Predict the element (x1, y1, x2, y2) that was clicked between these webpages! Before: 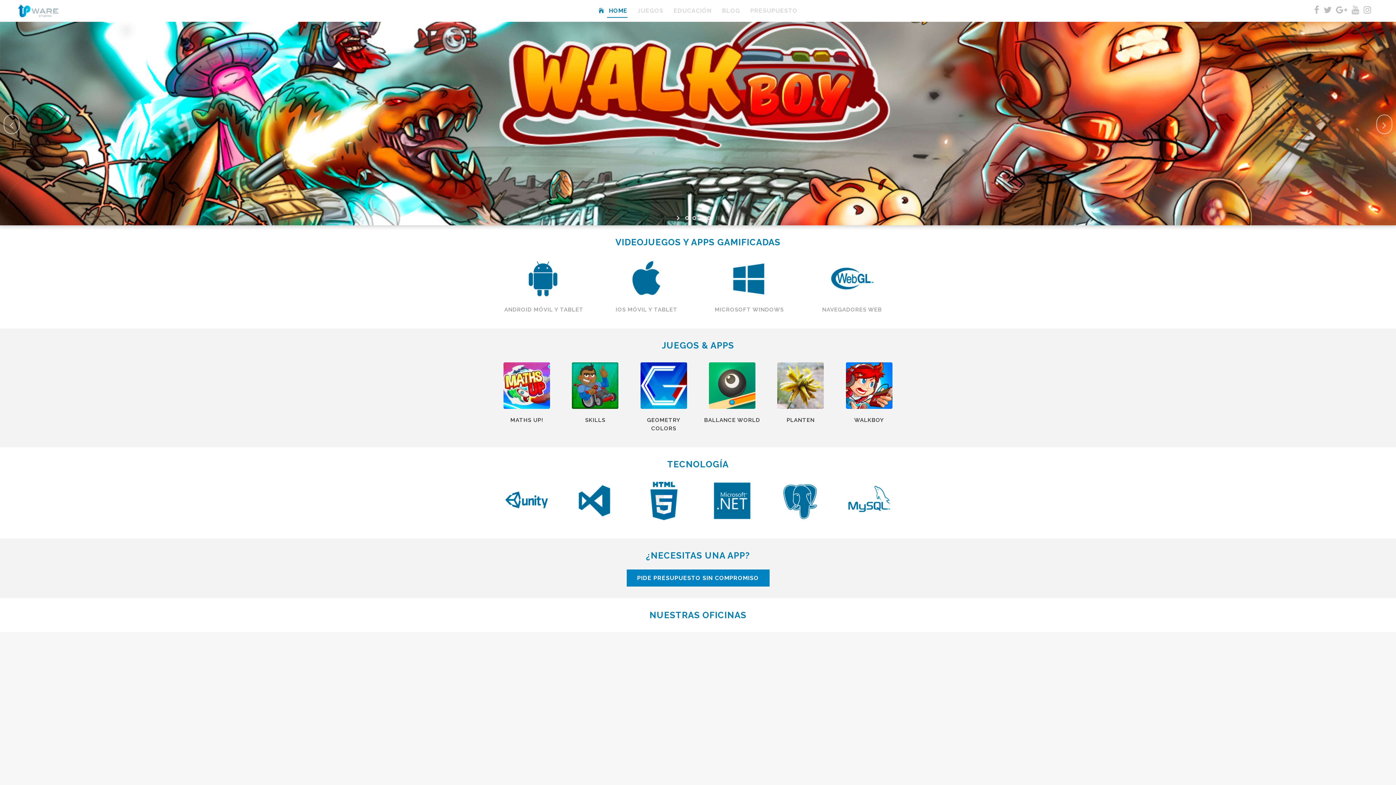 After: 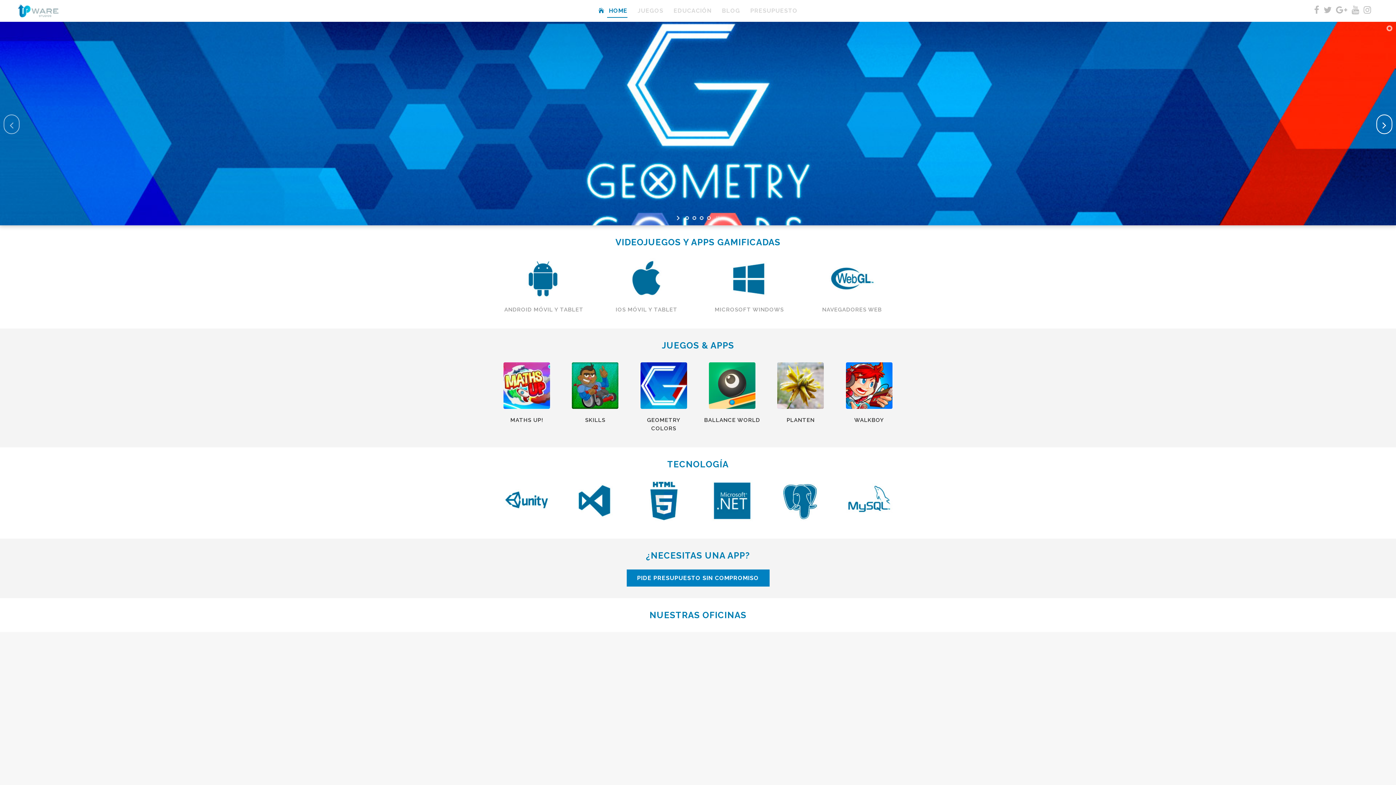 Action: label: jump to the next slide bbox: (1376, 114, 1392, 134)